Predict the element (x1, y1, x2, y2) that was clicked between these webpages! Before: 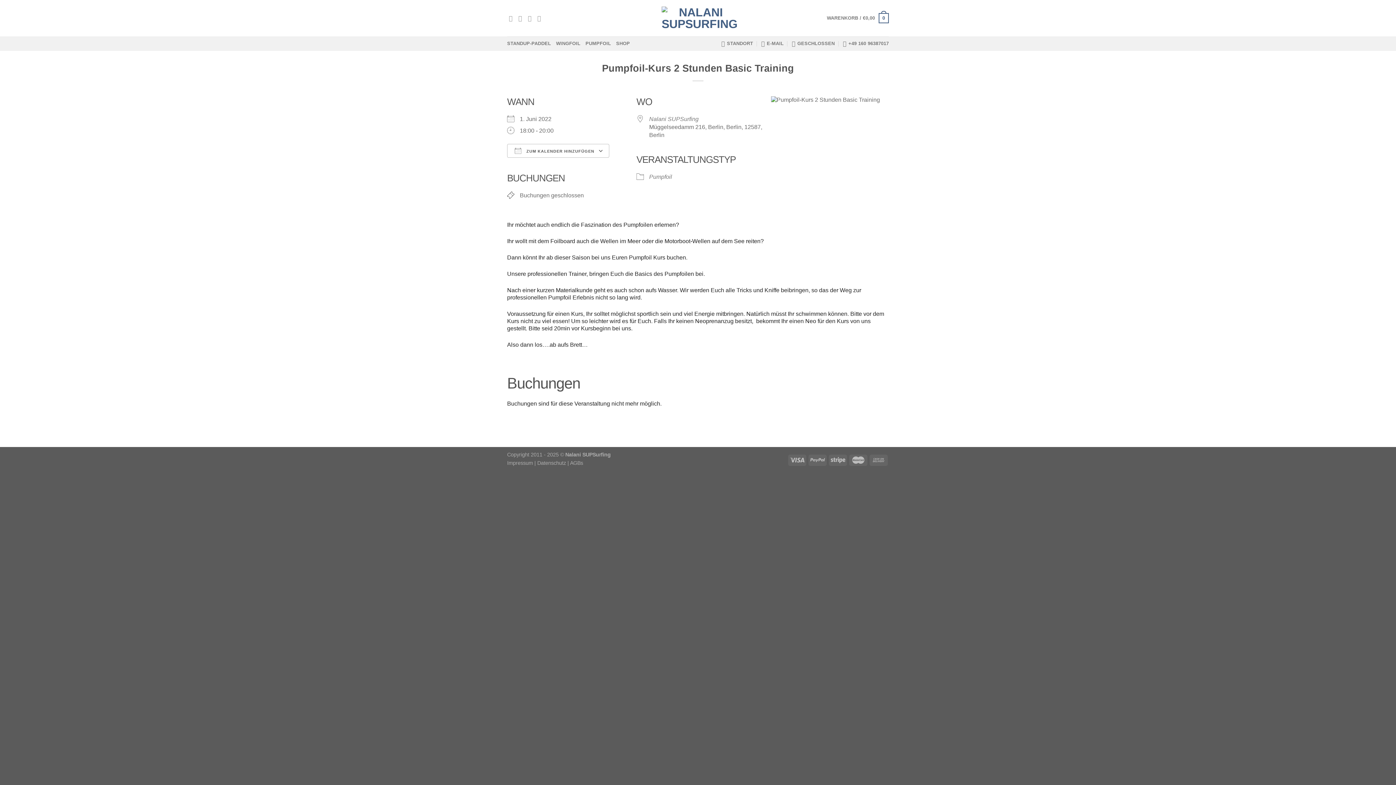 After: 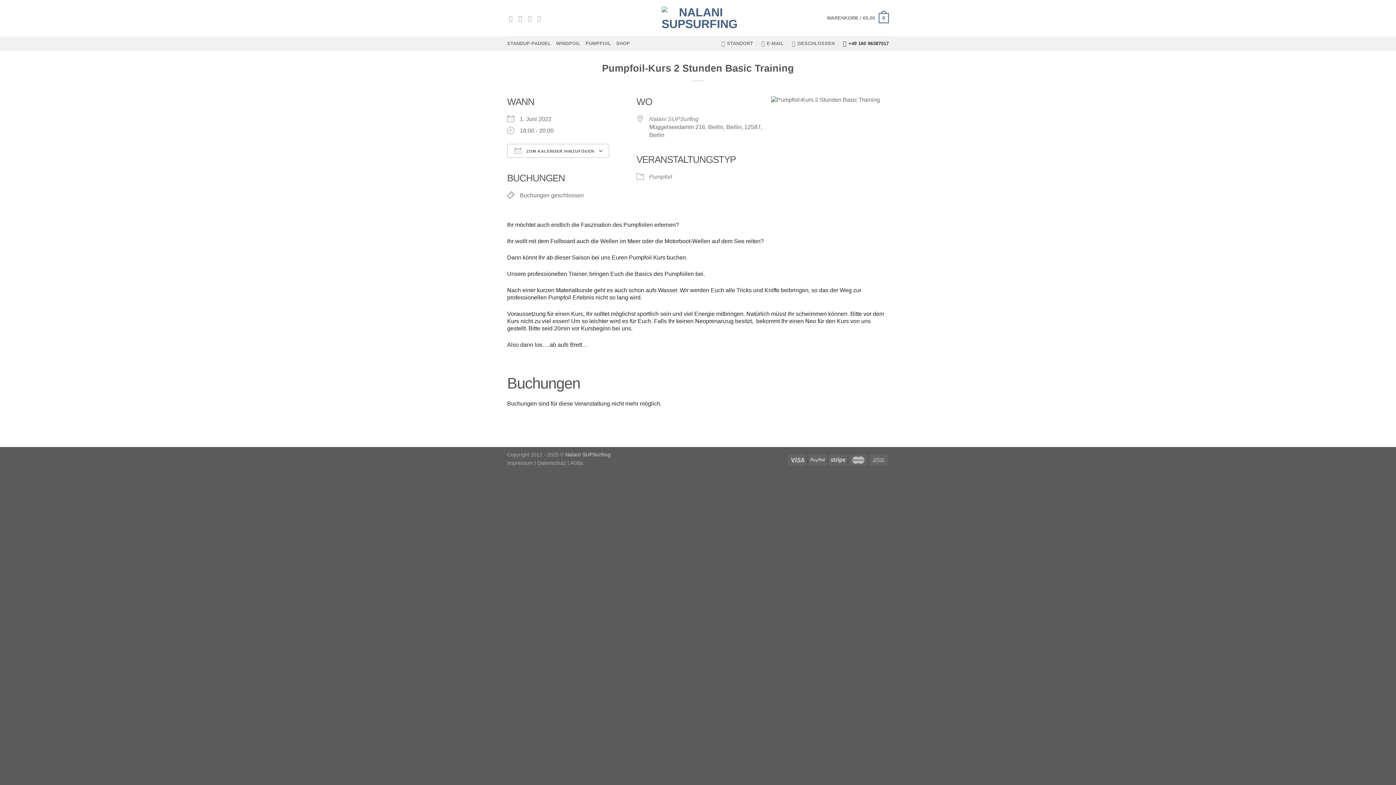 Action: bbox: (843, 36, 889, 50) label: +49 160 96387017